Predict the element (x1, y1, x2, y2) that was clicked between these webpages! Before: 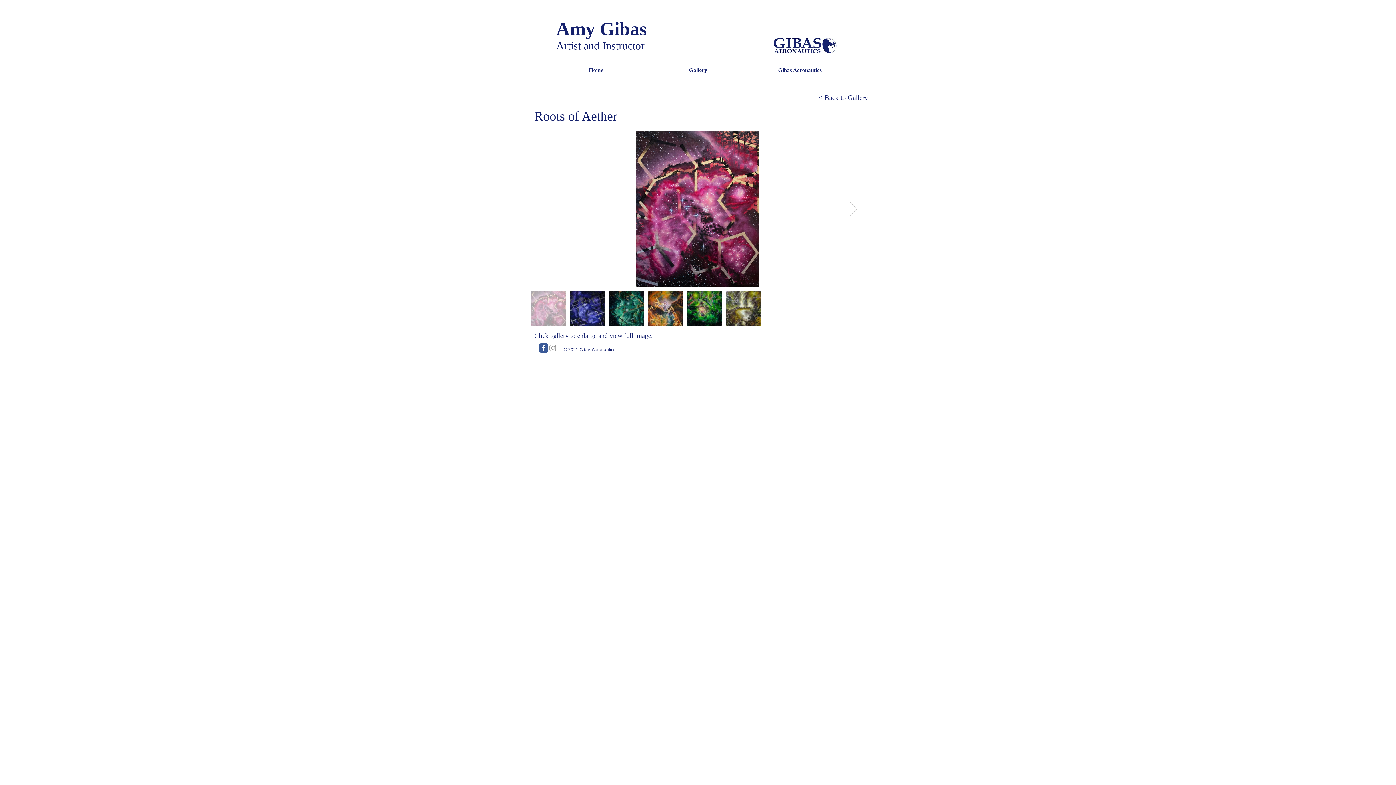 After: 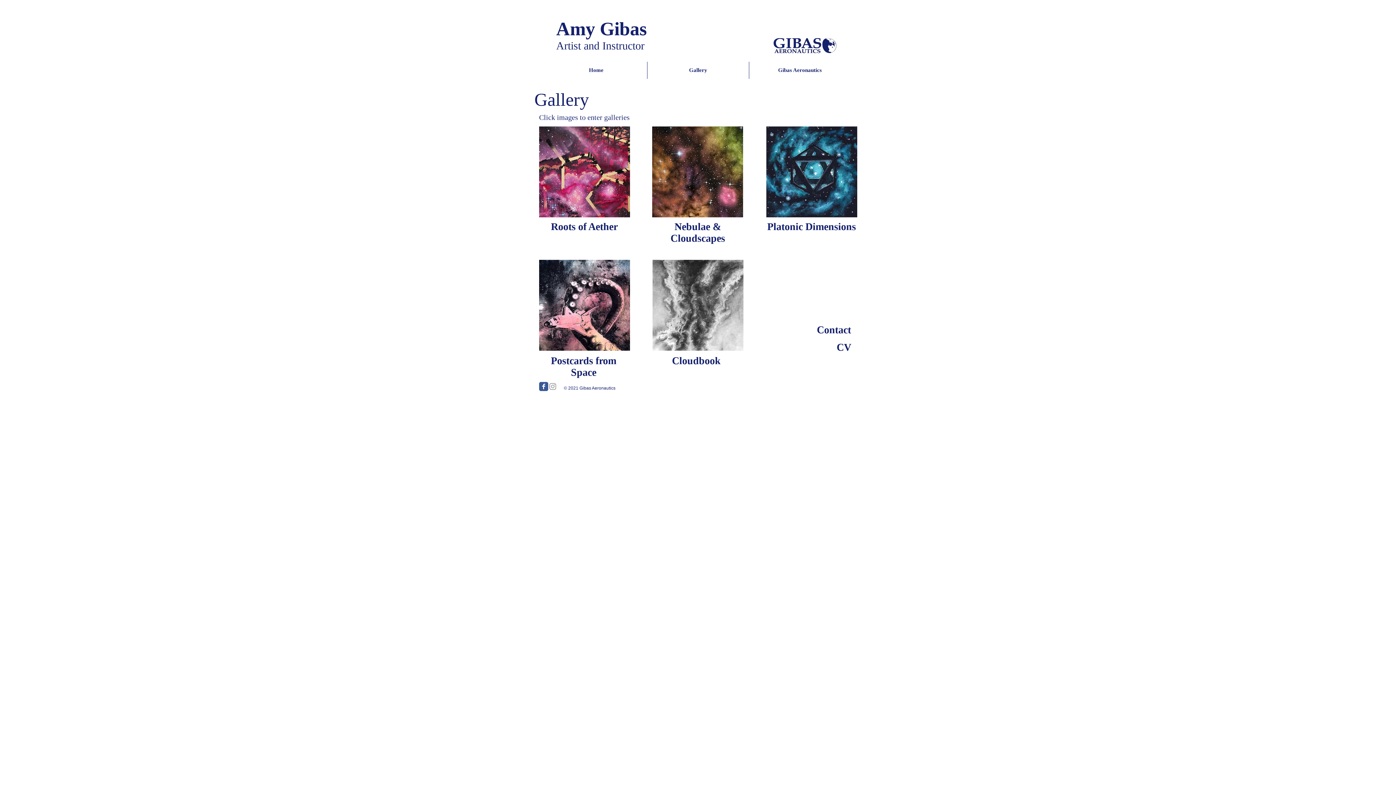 Action: bbox: (817, 90, 869, 105) label: < Back to Gallery